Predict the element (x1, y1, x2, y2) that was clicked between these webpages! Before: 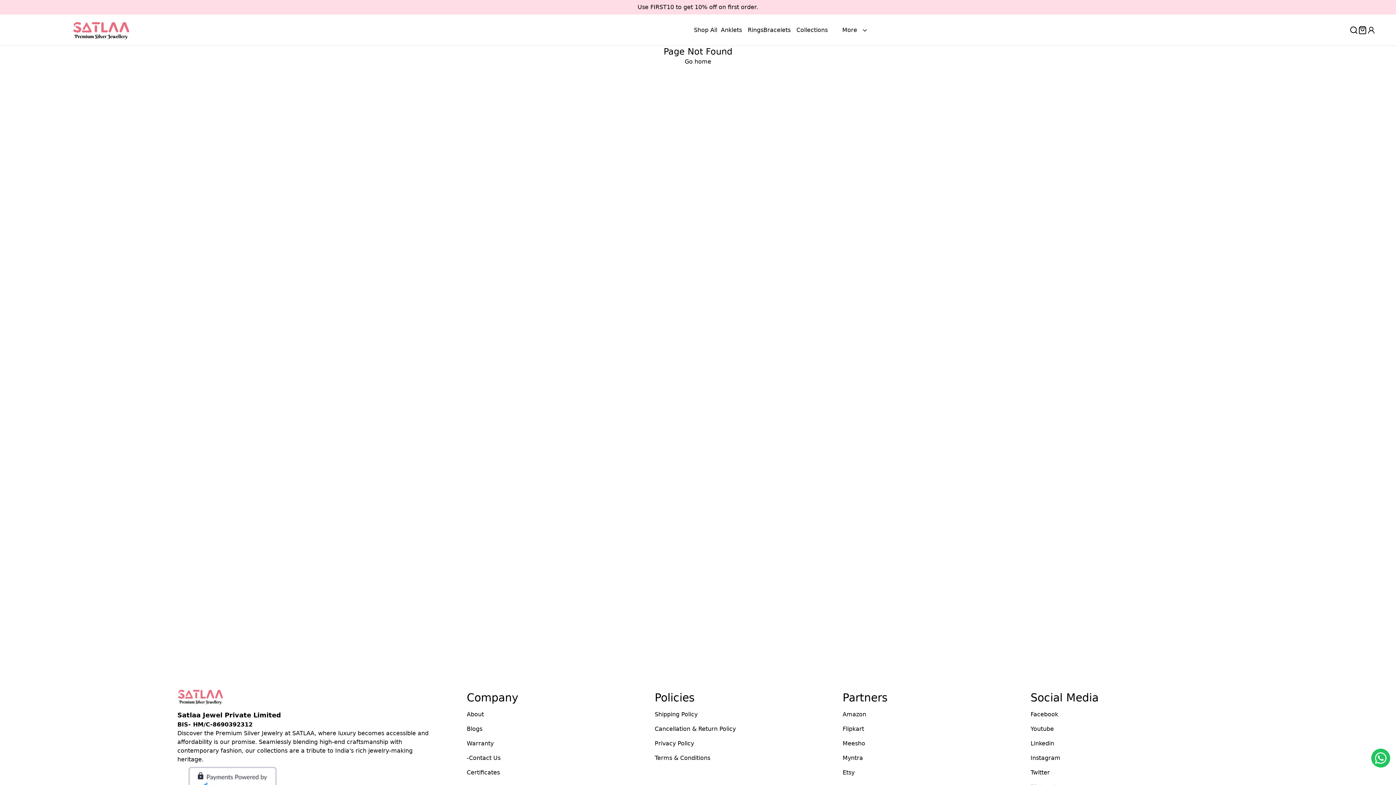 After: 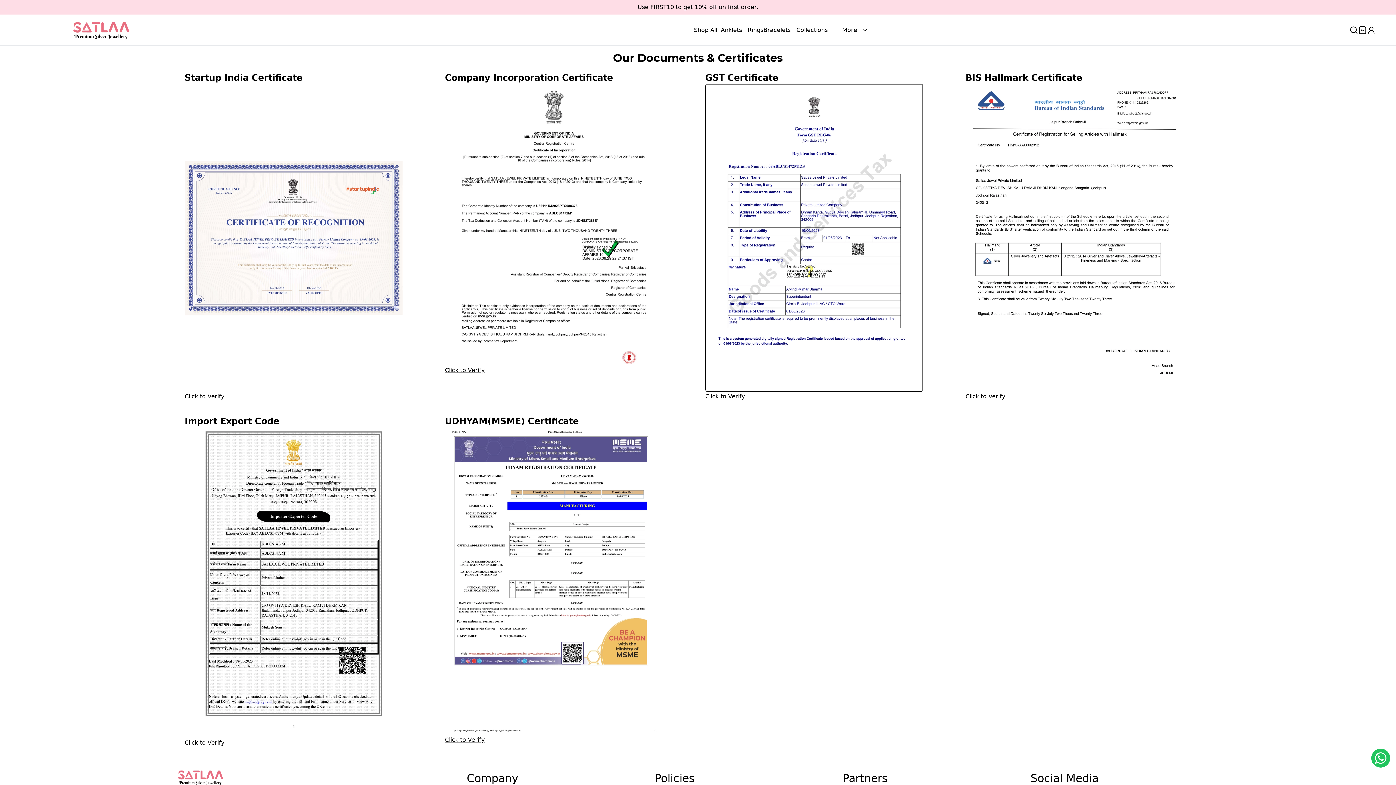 Action: bbox: (466, 769, 499, 776) label: Certificates